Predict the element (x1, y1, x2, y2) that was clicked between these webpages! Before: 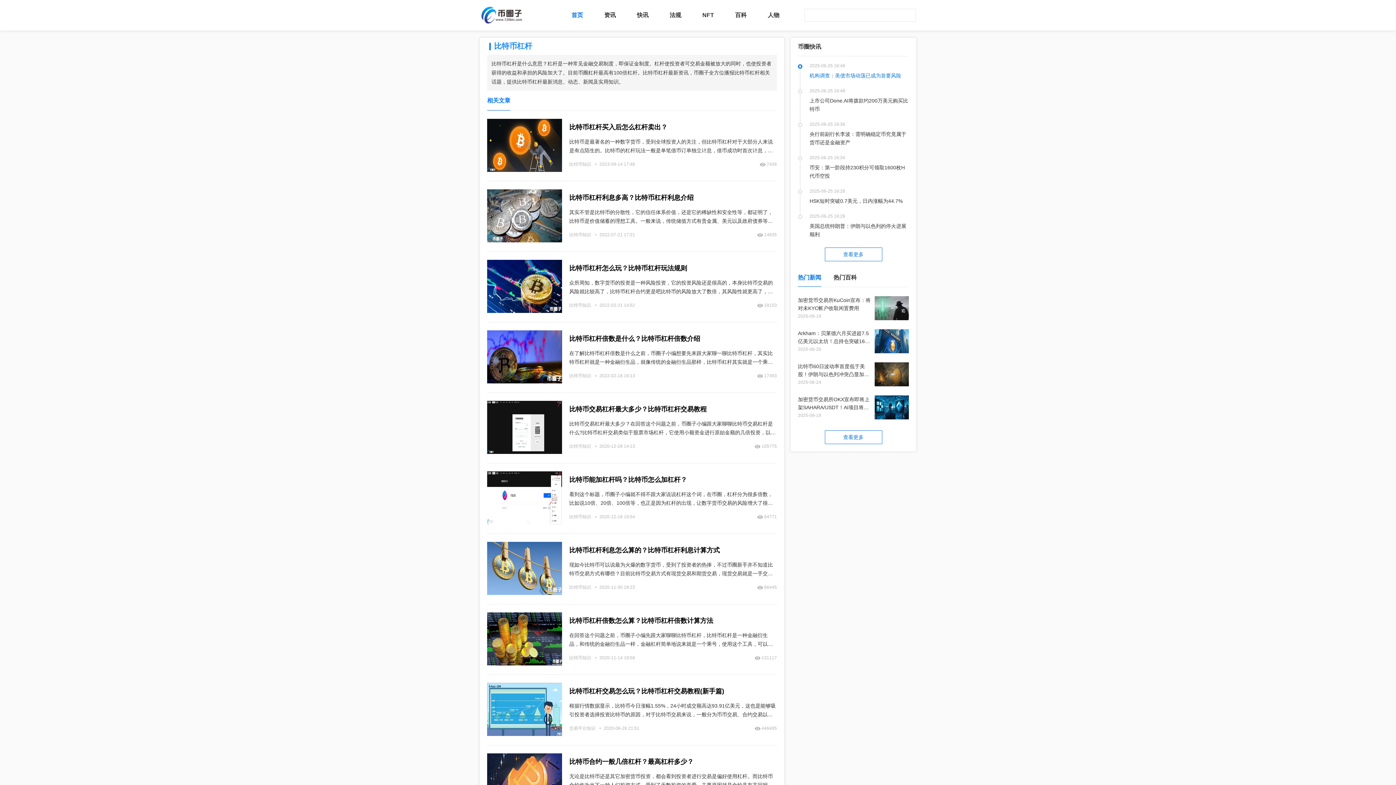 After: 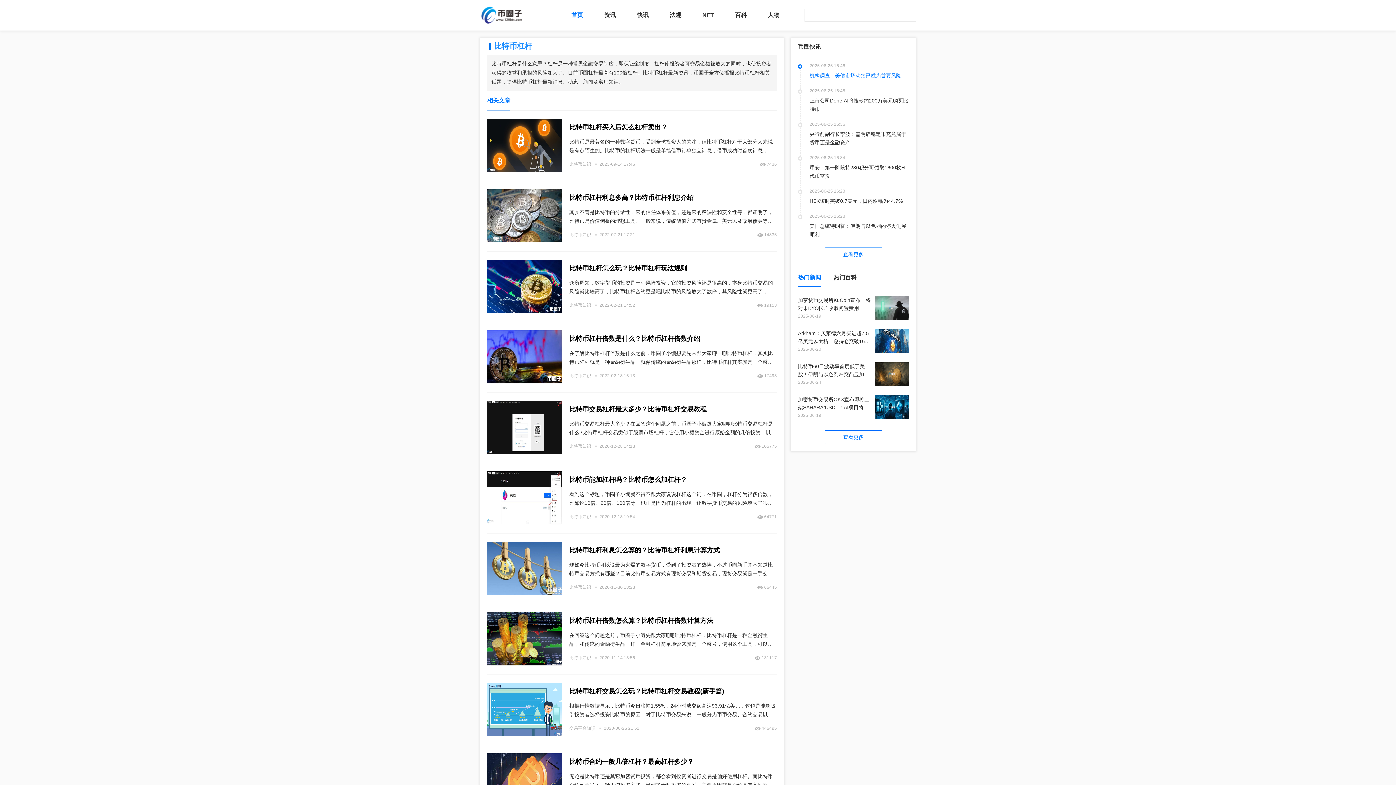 Action: label: 比特币60日波动率首度低于美股！伊朗与以色列冲突凸显加密货币成熟化
2025-06-24 bbox: (798, 362, 909, 386)